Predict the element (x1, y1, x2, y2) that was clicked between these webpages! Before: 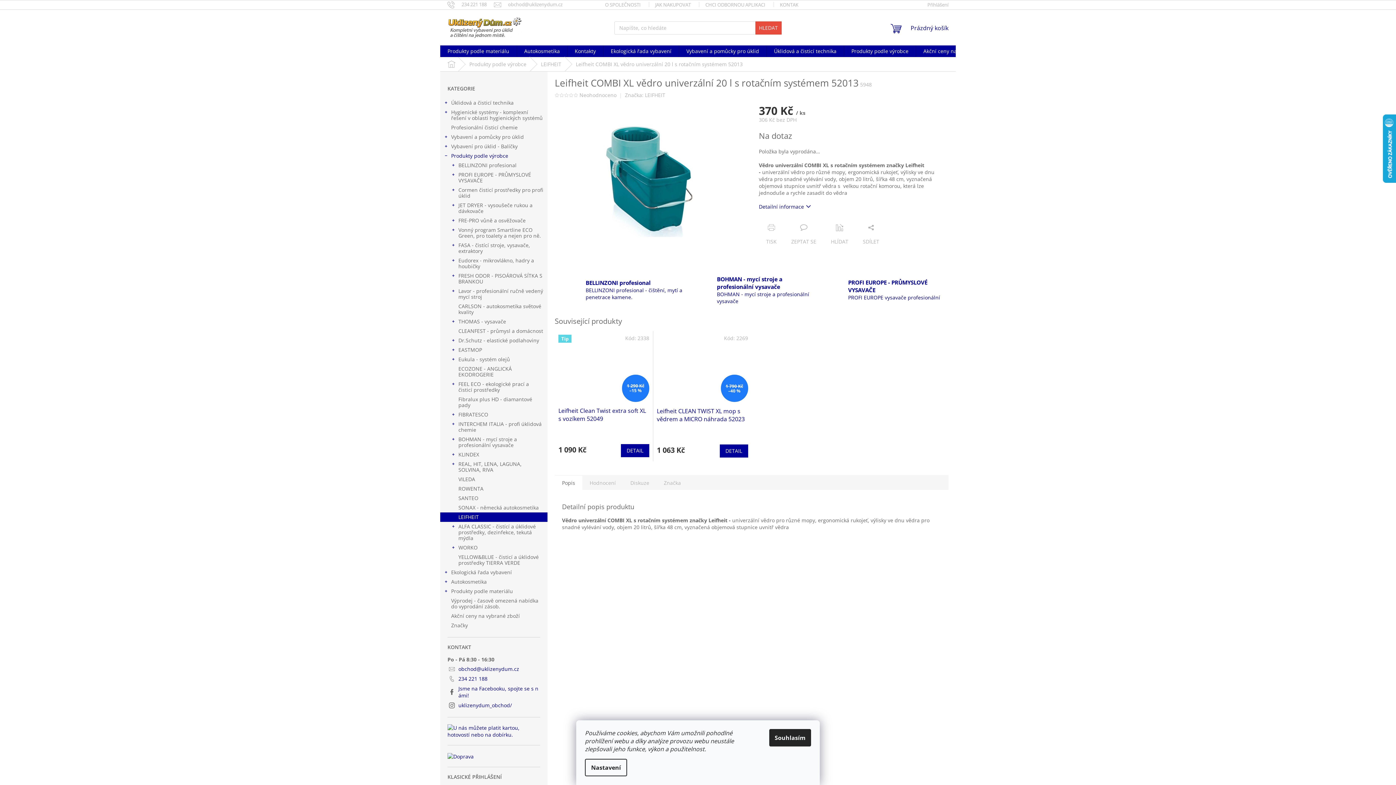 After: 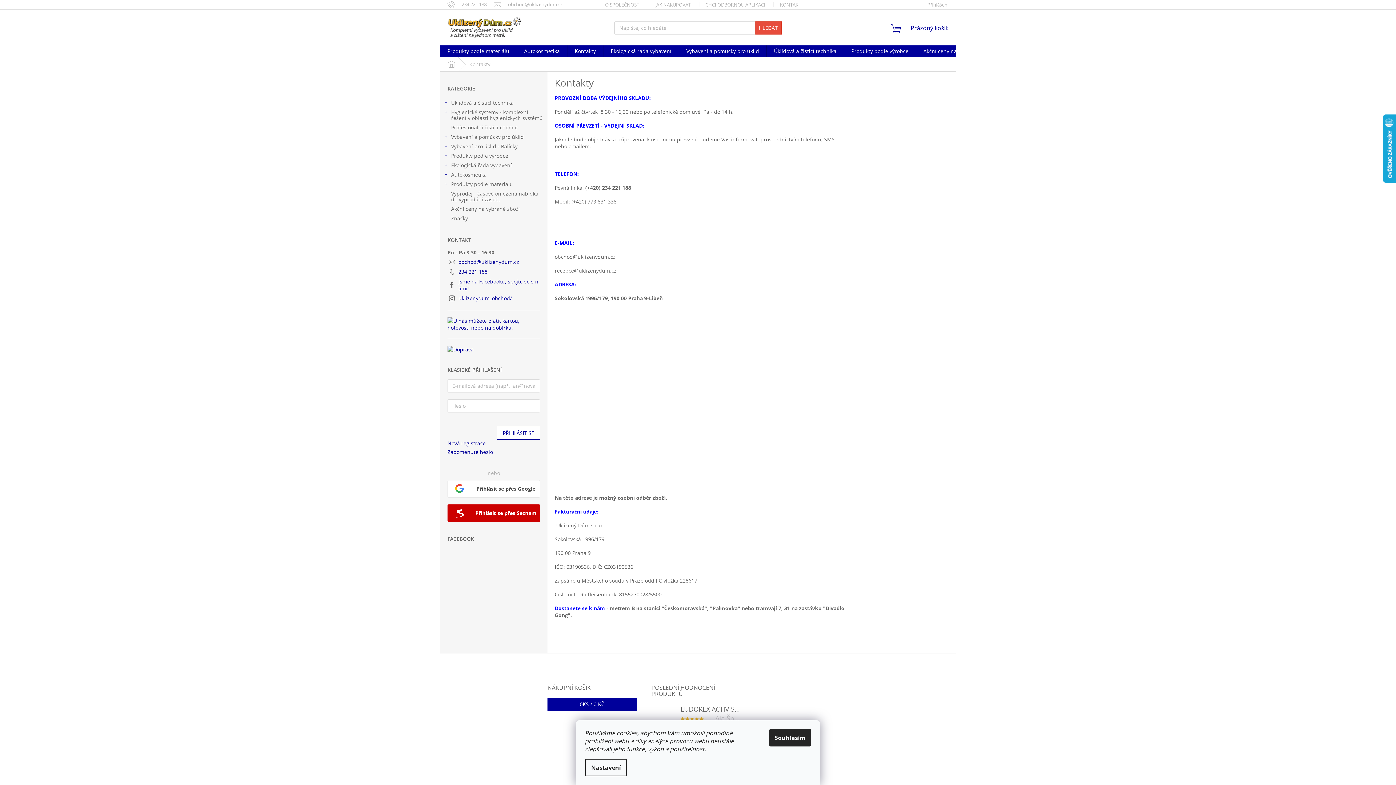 Action: label: KONTAKTY bbox: (772, 0, 811, 9)